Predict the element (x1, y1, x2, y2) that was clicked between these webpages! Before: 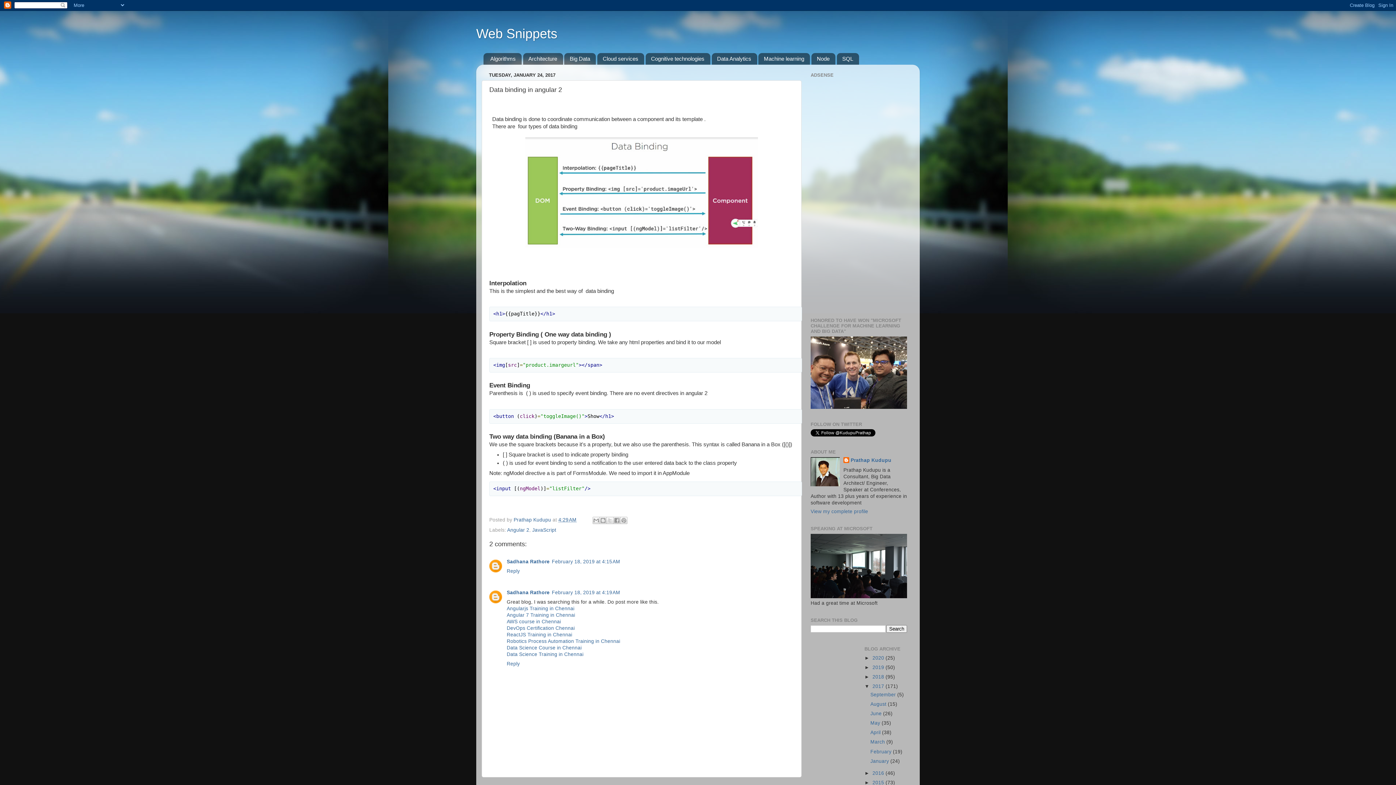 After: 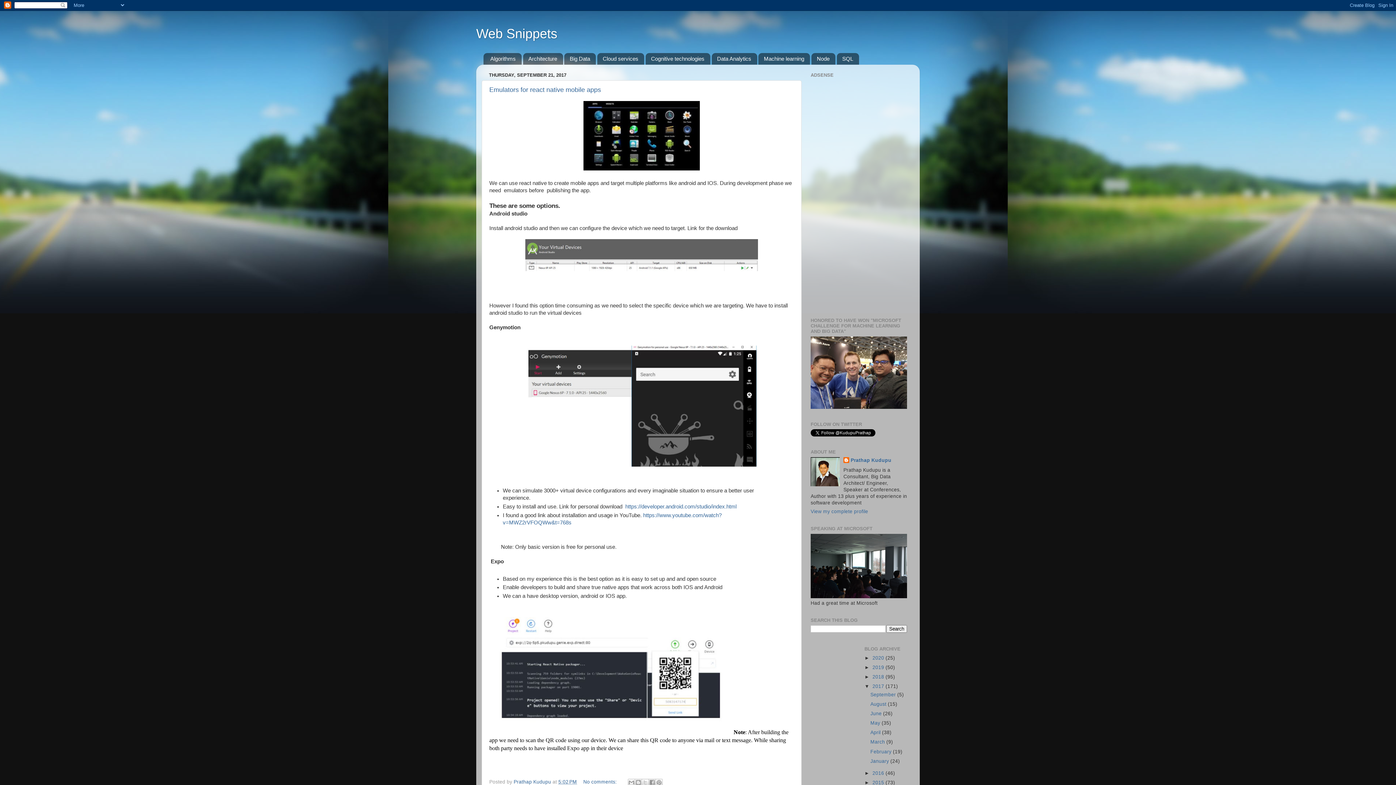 Action: bbox: (872, 684, 885, 689) label: 2017 